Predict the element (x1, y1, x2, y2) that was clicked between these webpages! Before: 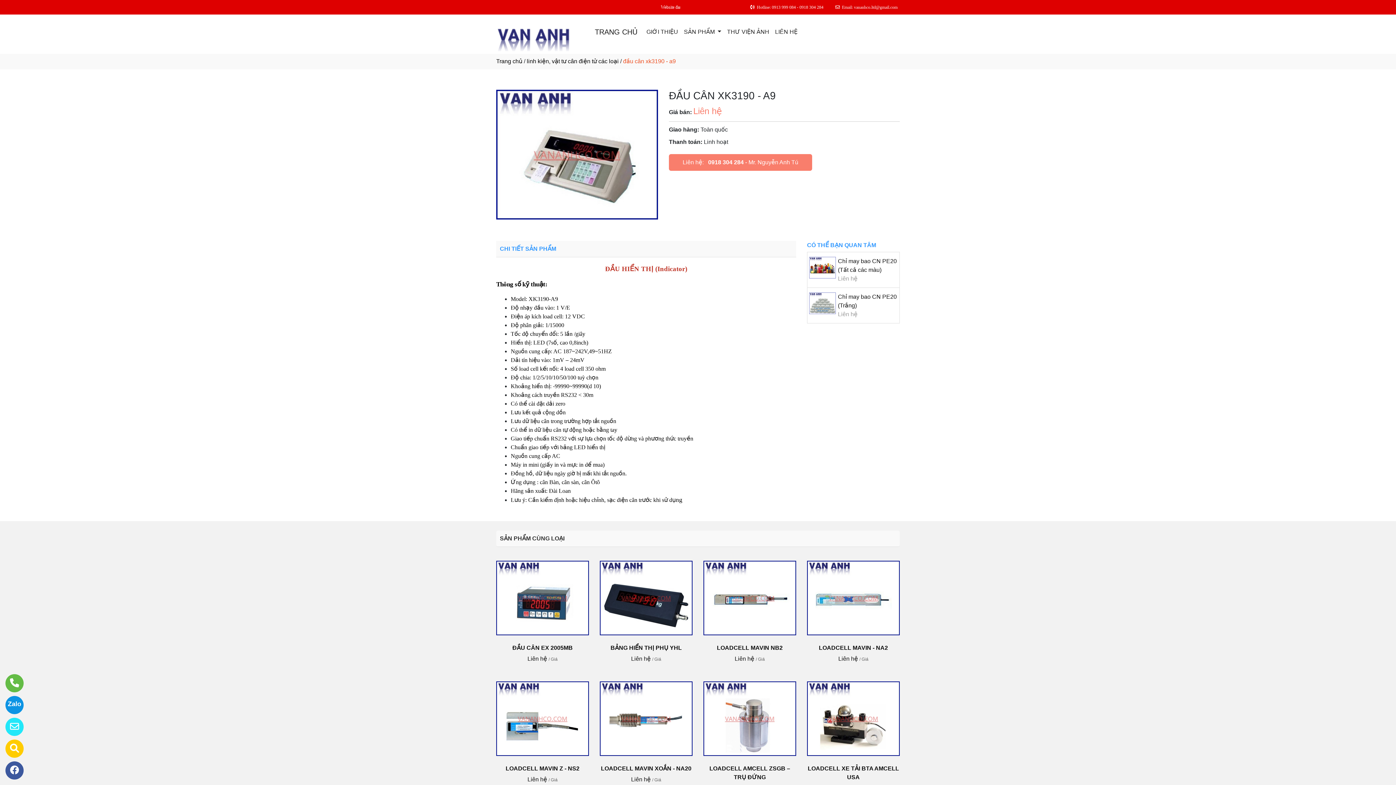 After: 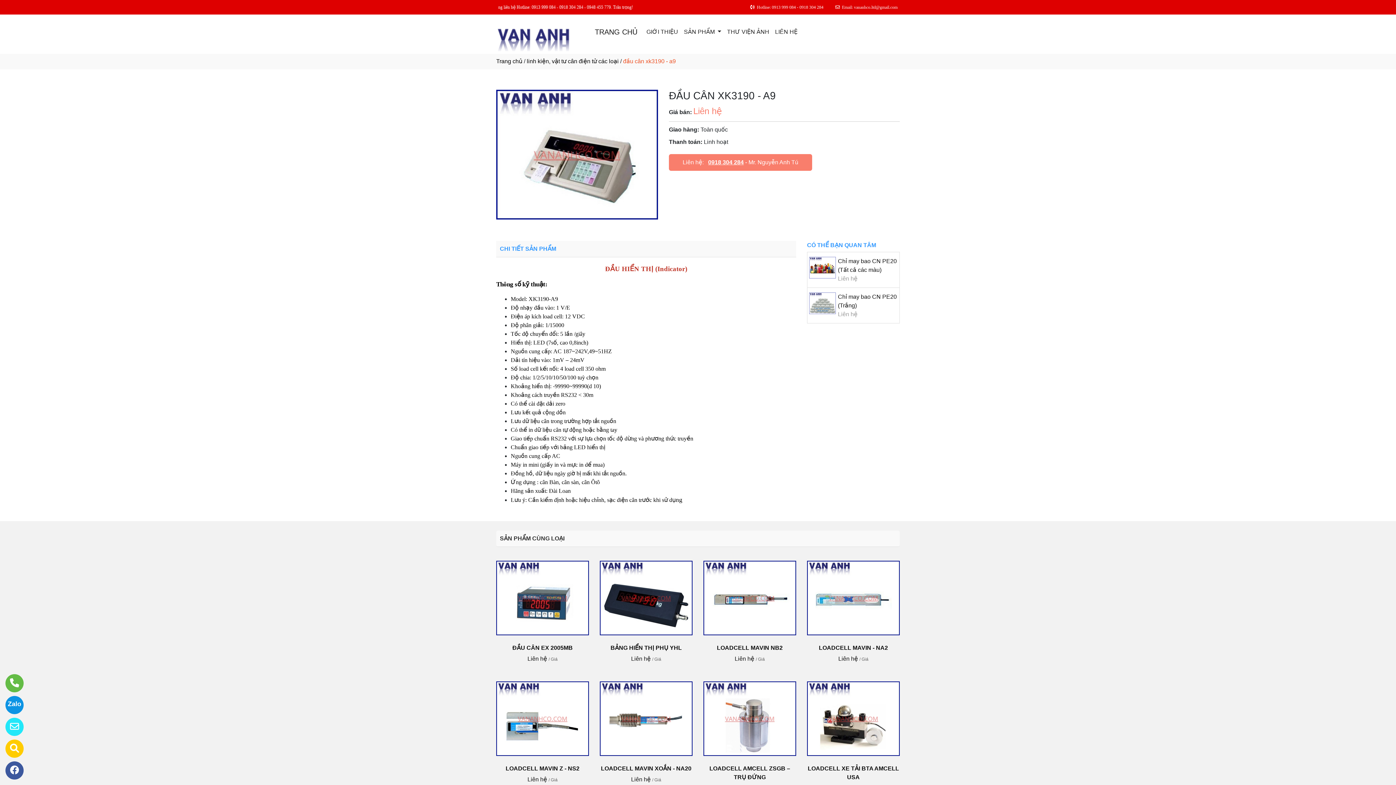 Action: label: 0918 304 284 bbox: (708, 159, 743, 165)